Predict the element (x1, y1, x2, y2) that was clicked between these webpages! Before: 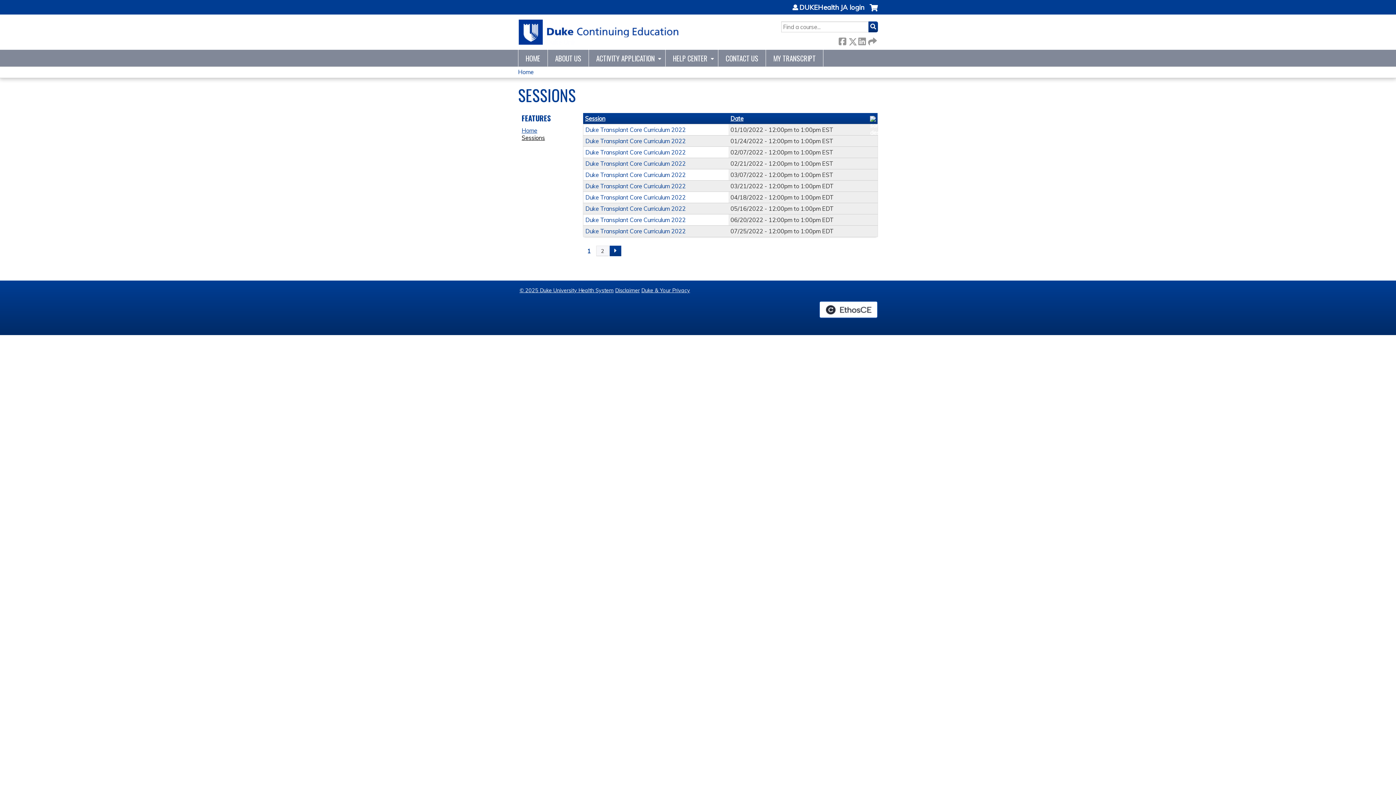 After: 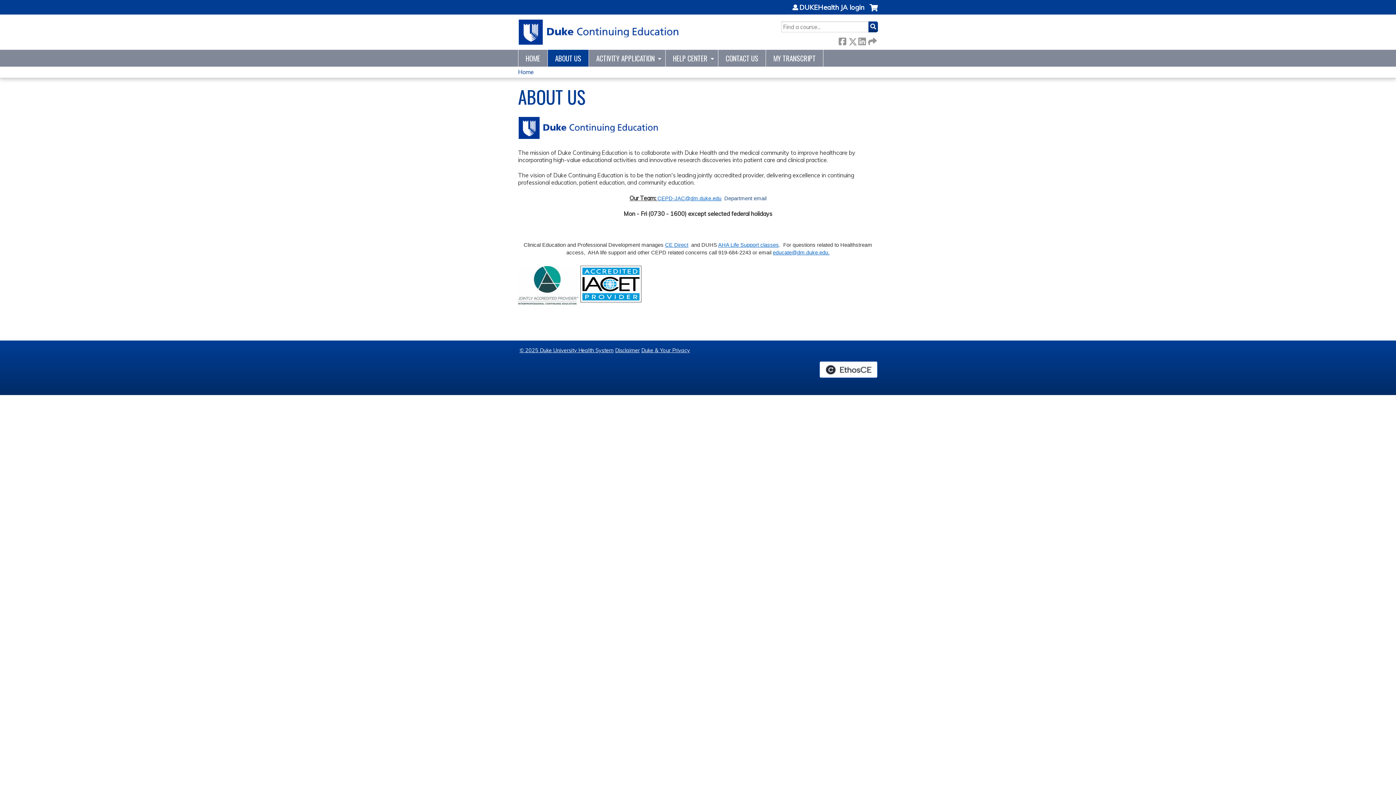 Action: bbox: (548, 49, 589, 66) label: ABOUT US